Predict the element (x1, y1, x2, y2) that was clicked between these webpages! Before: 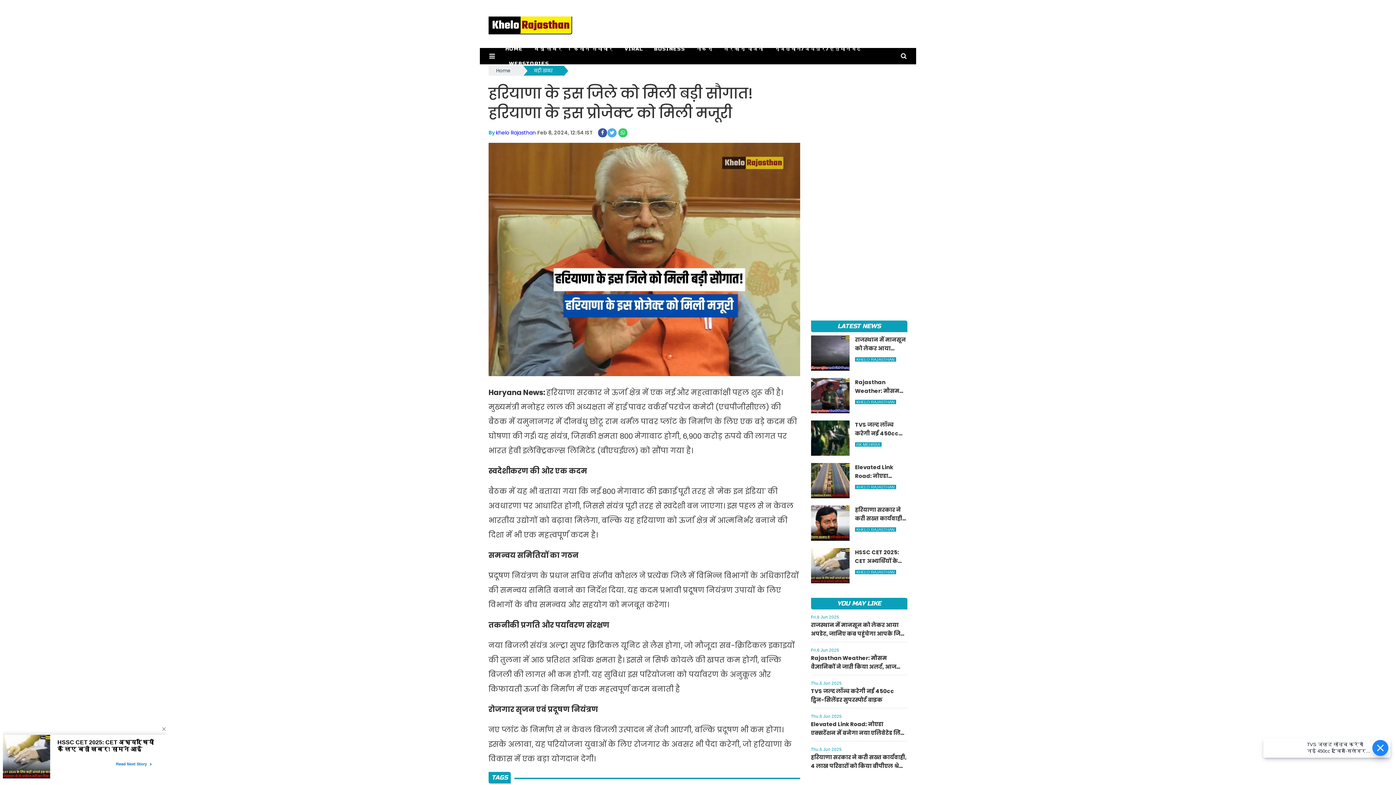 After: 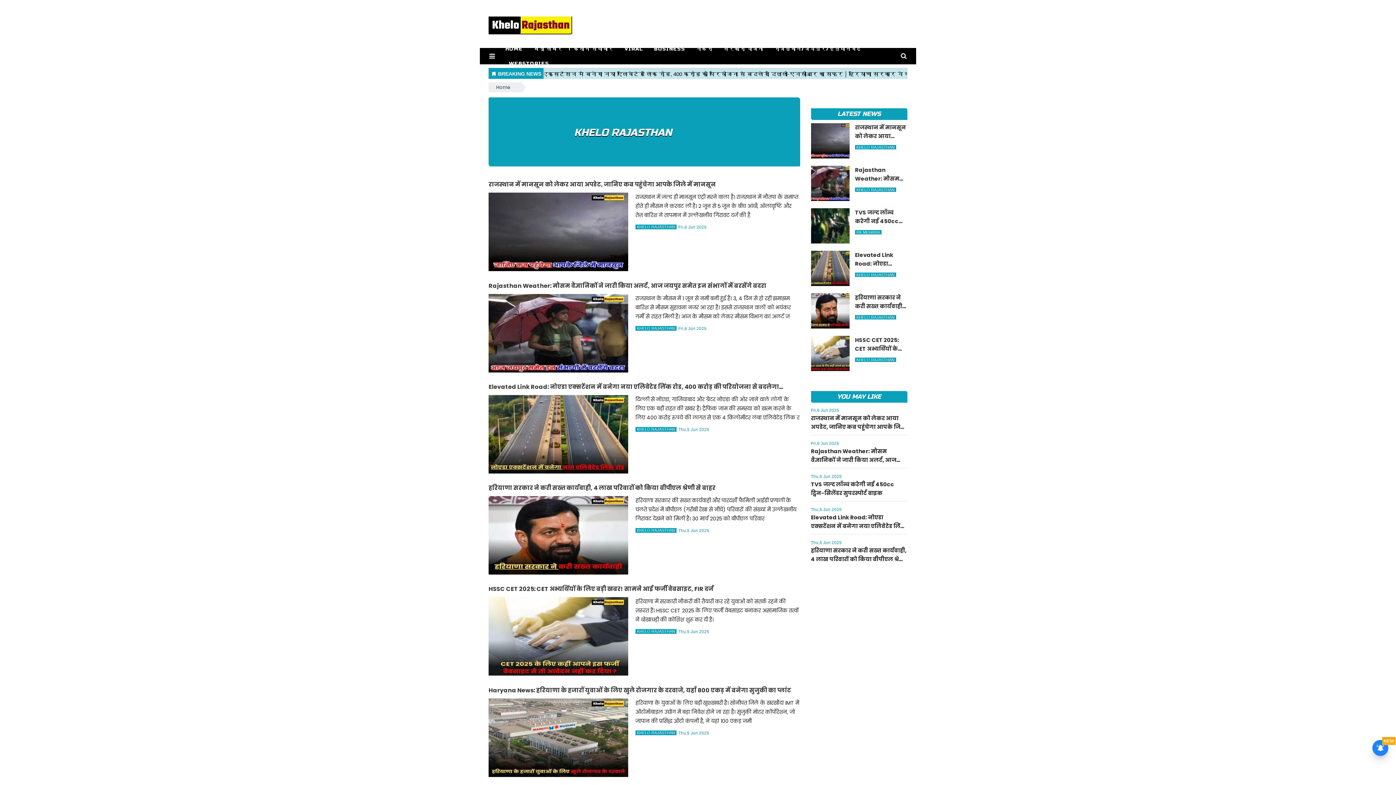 Action: label: khelo Rajasthan bbox: (496, 129, 536, 136)